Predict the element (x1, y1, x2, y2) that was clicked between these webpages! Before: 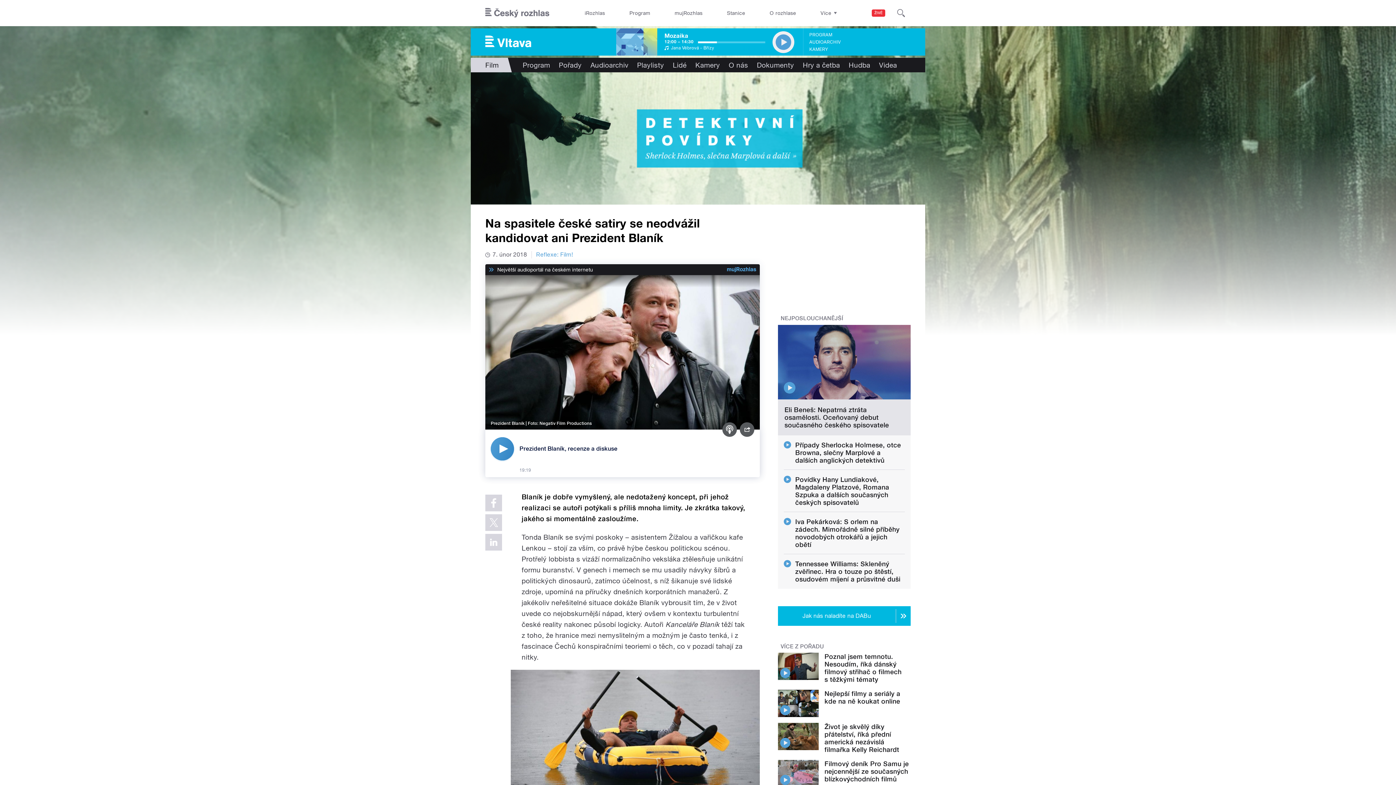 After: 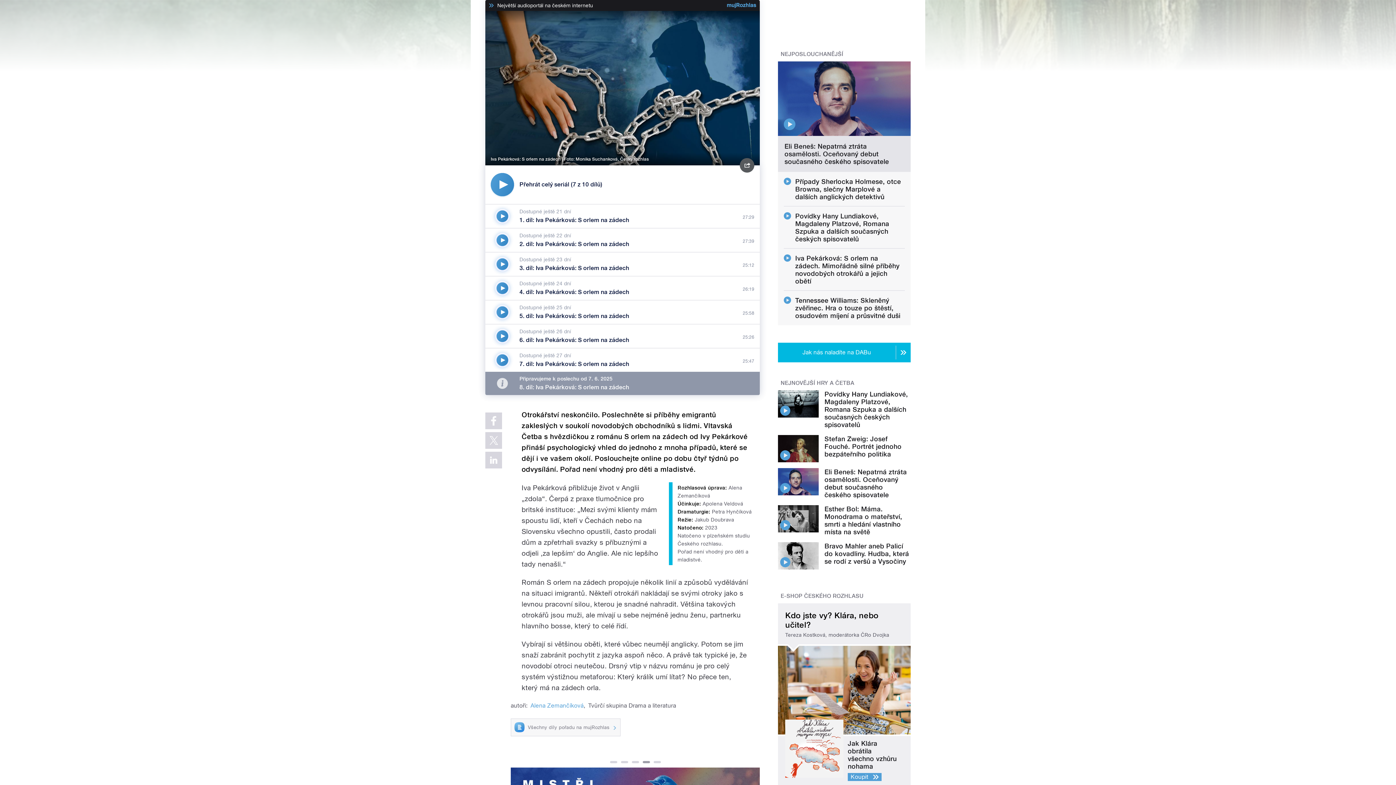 Action: bbox: (784, 518, 791, 525)